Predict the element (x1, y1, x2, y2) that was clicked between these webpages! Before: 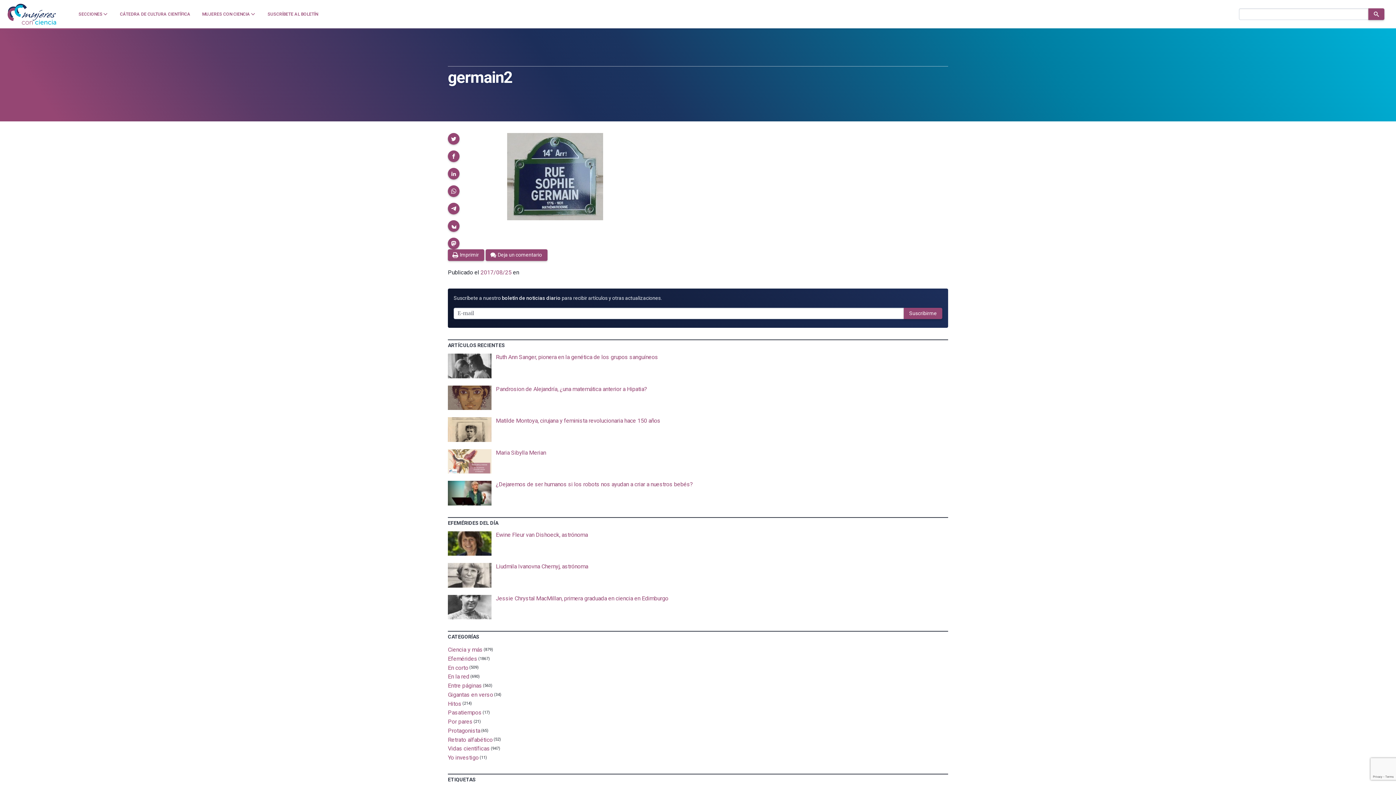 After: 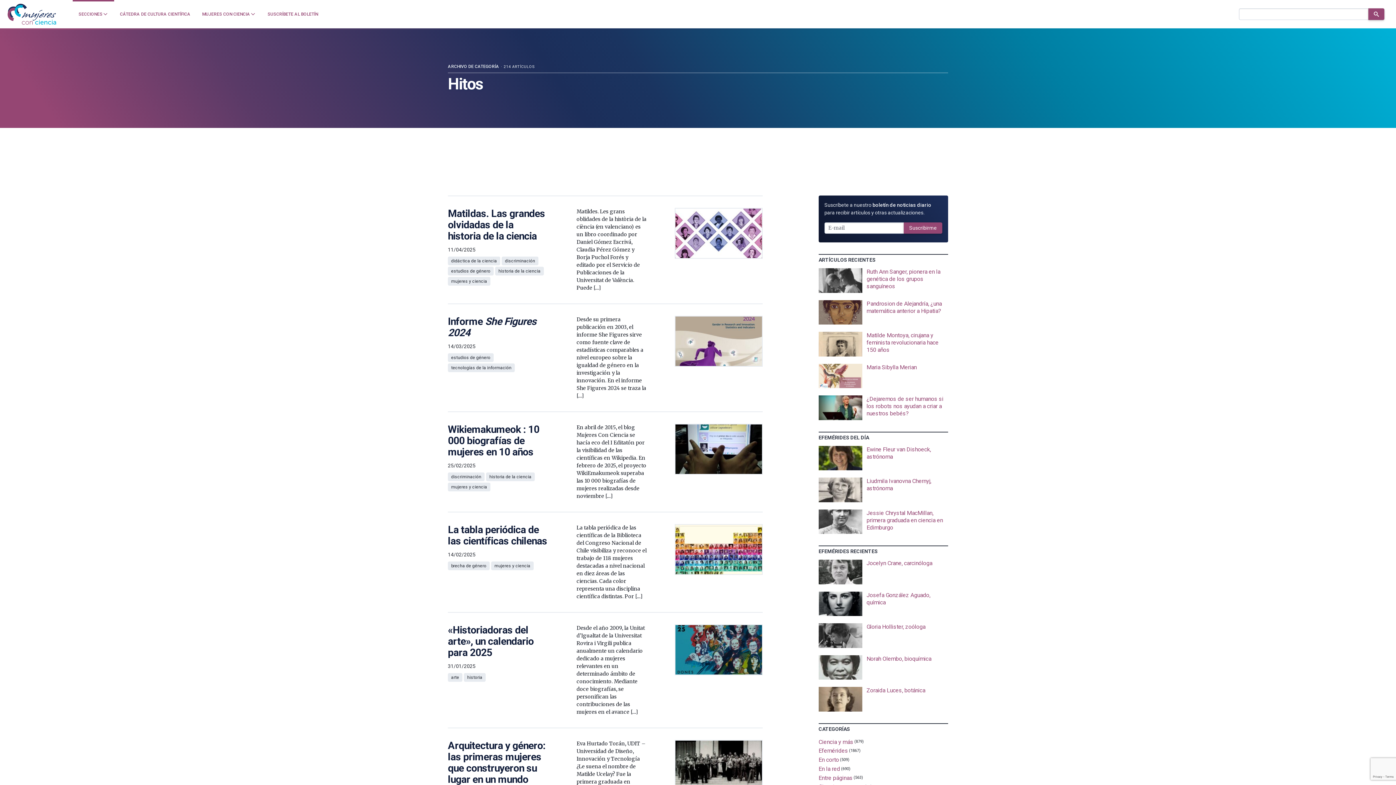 Action: label: Hitos bbox: (448, 700, 461, 707)